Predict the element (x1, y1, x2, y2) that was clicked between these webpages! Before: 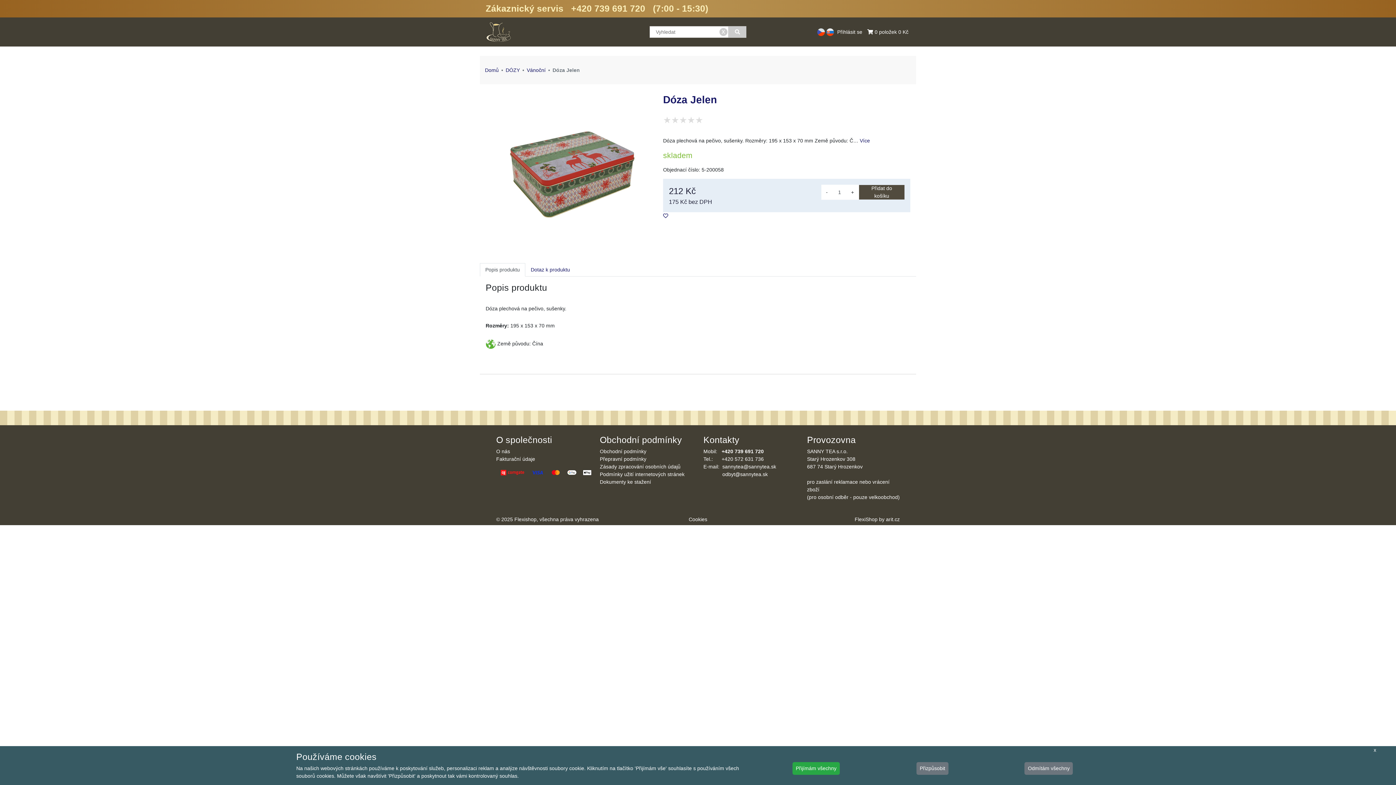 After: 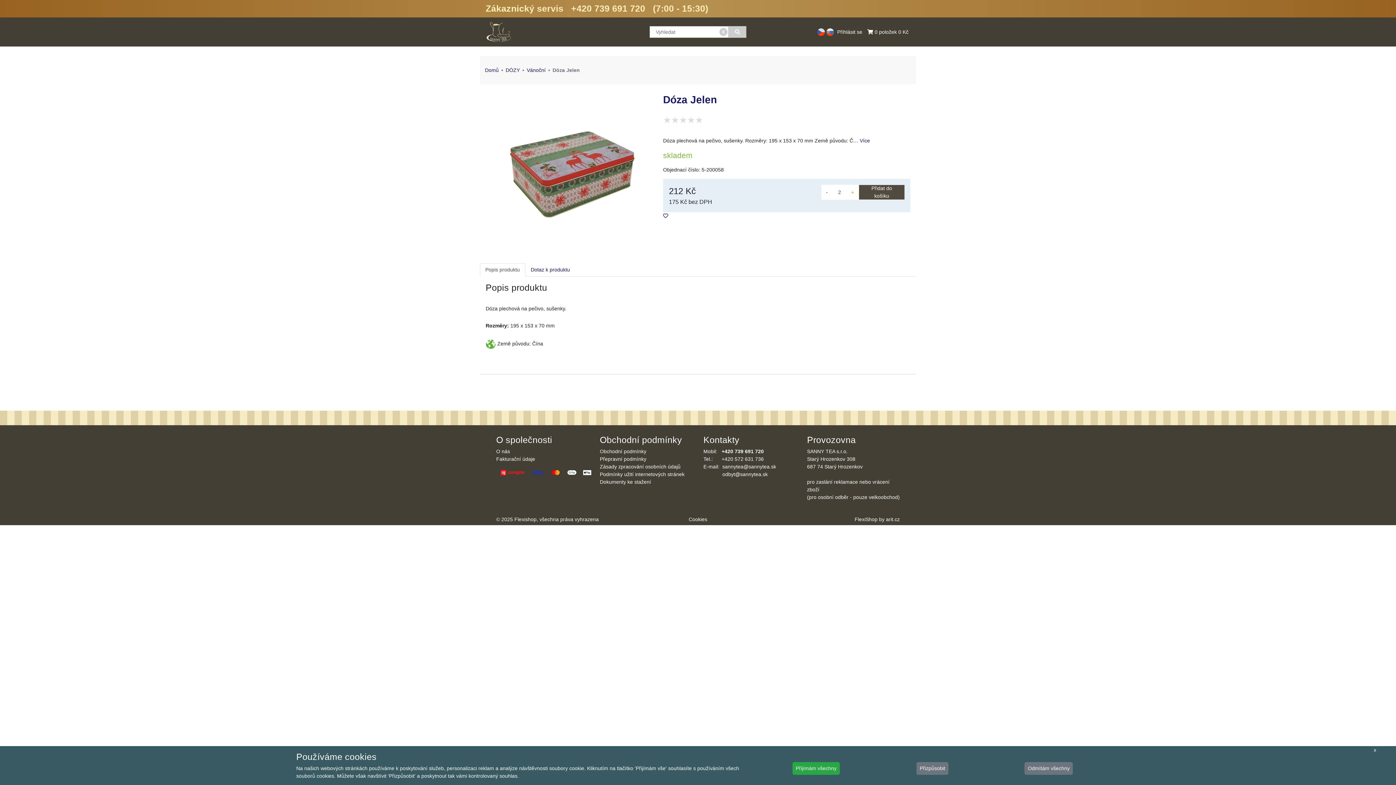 Action: label: + bbox: (846, 185, 858, 199)